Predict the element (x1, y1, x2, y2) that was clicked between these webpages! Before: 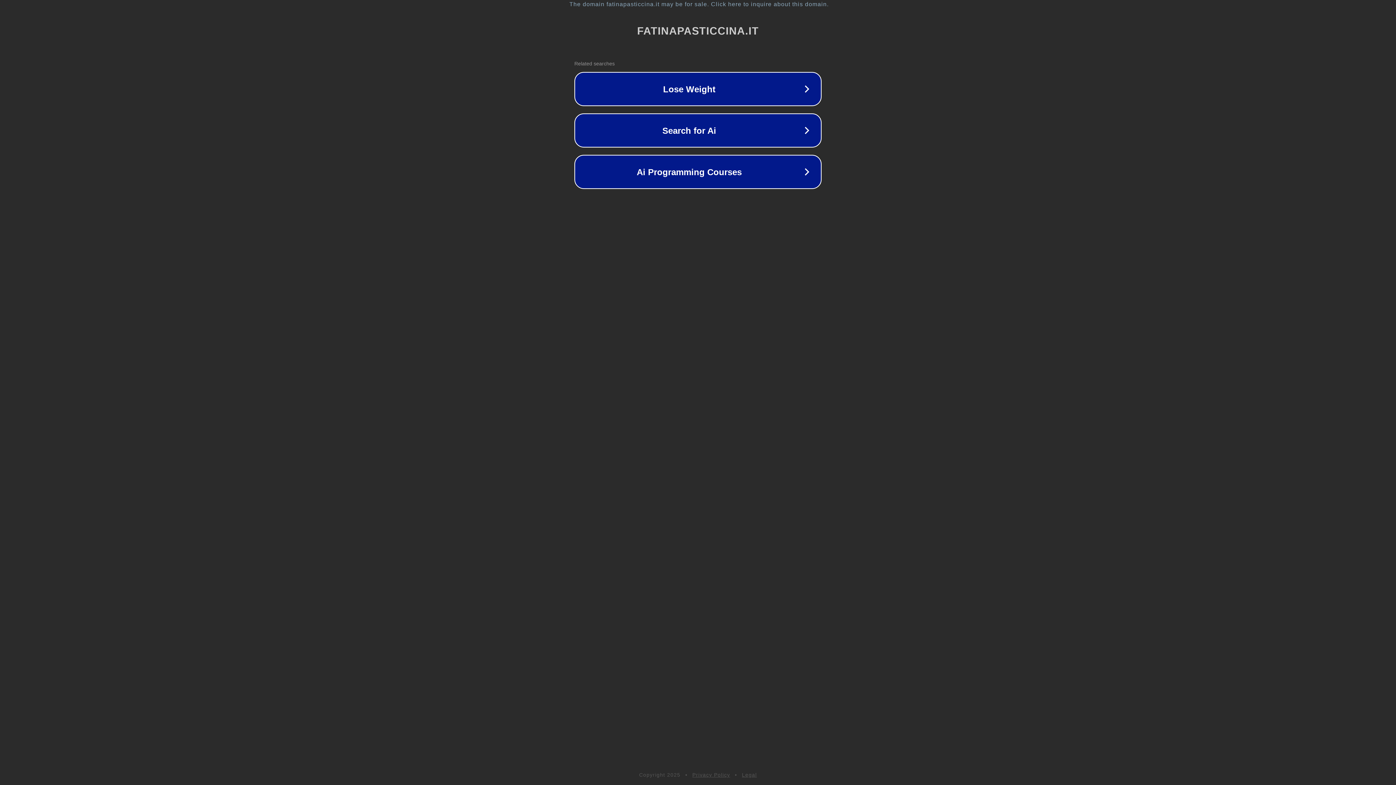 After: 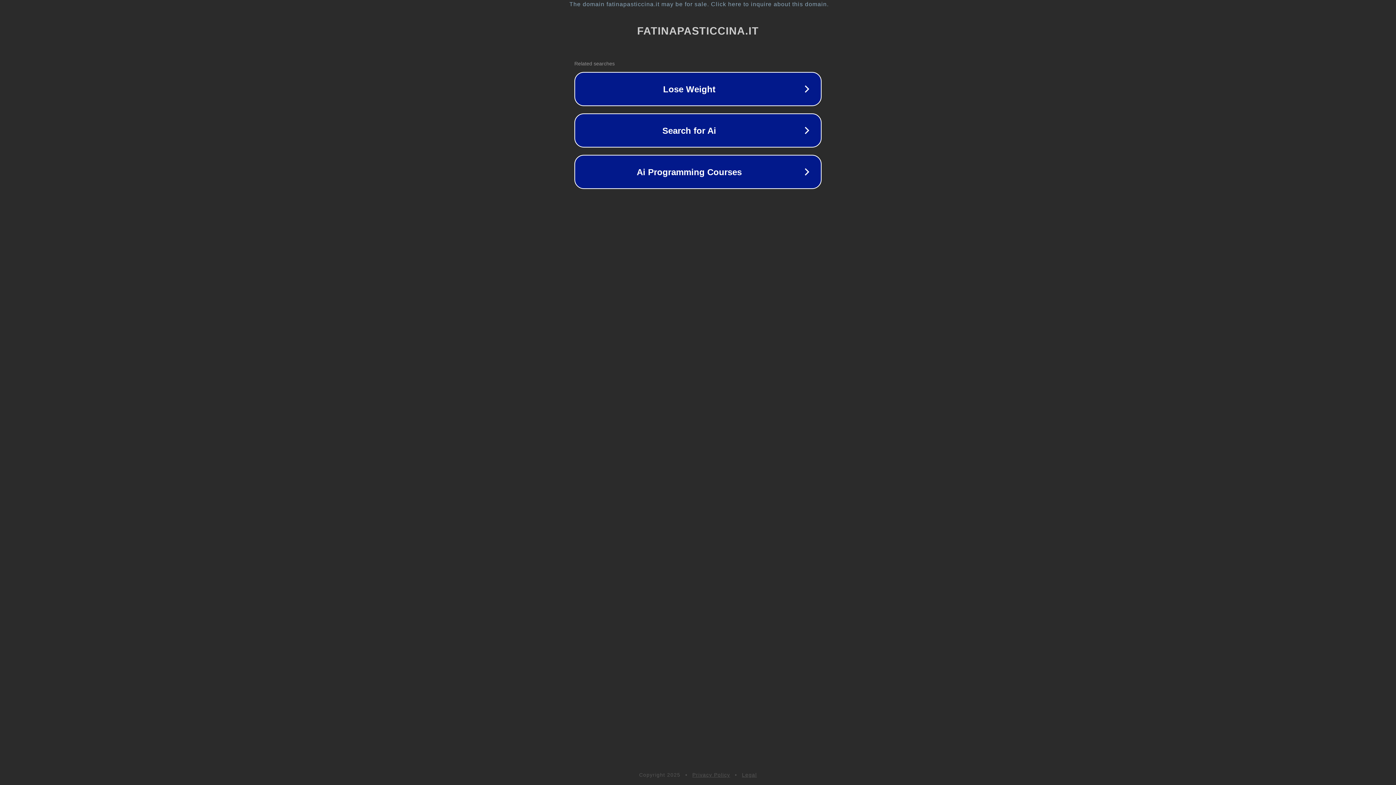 Action: bbox: (692, 772, 730, 778) label: Privacy Policy